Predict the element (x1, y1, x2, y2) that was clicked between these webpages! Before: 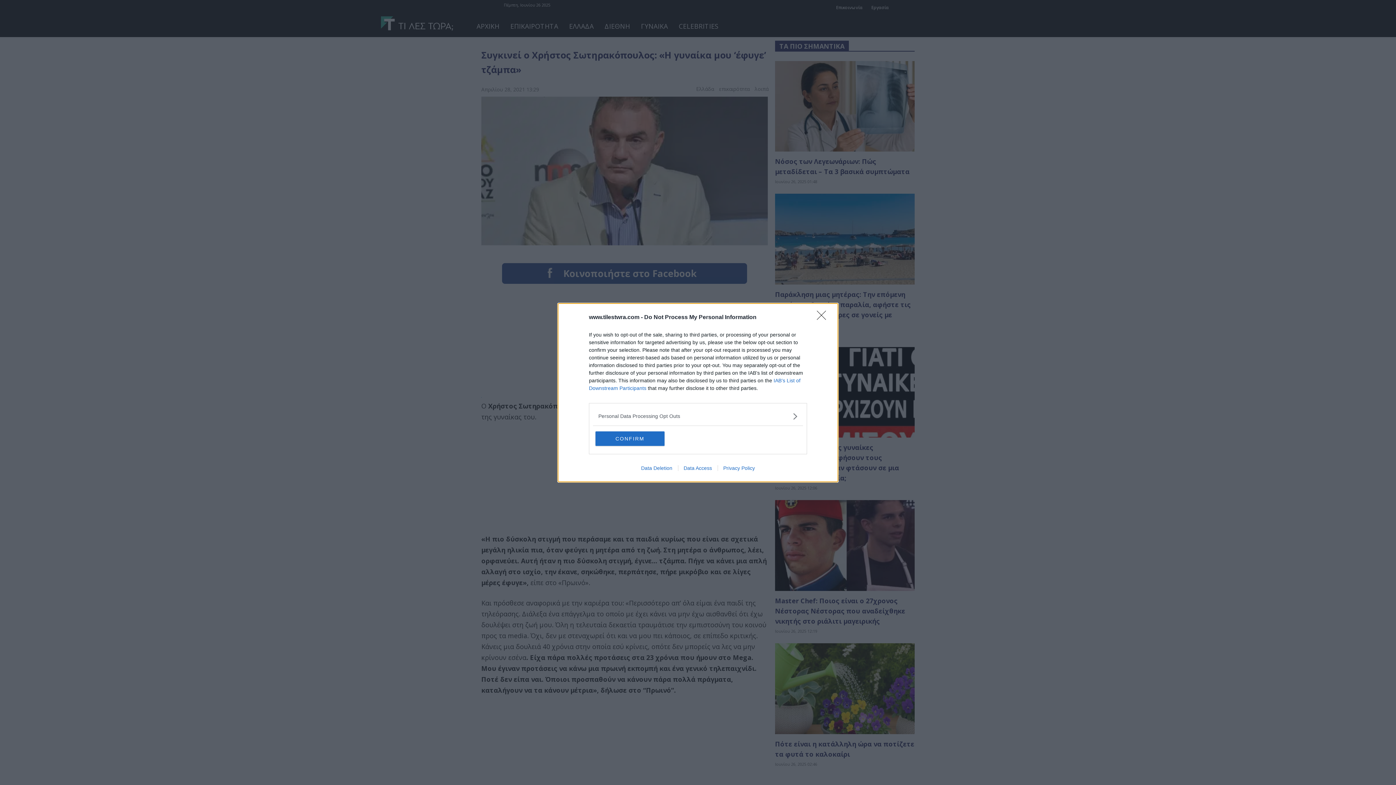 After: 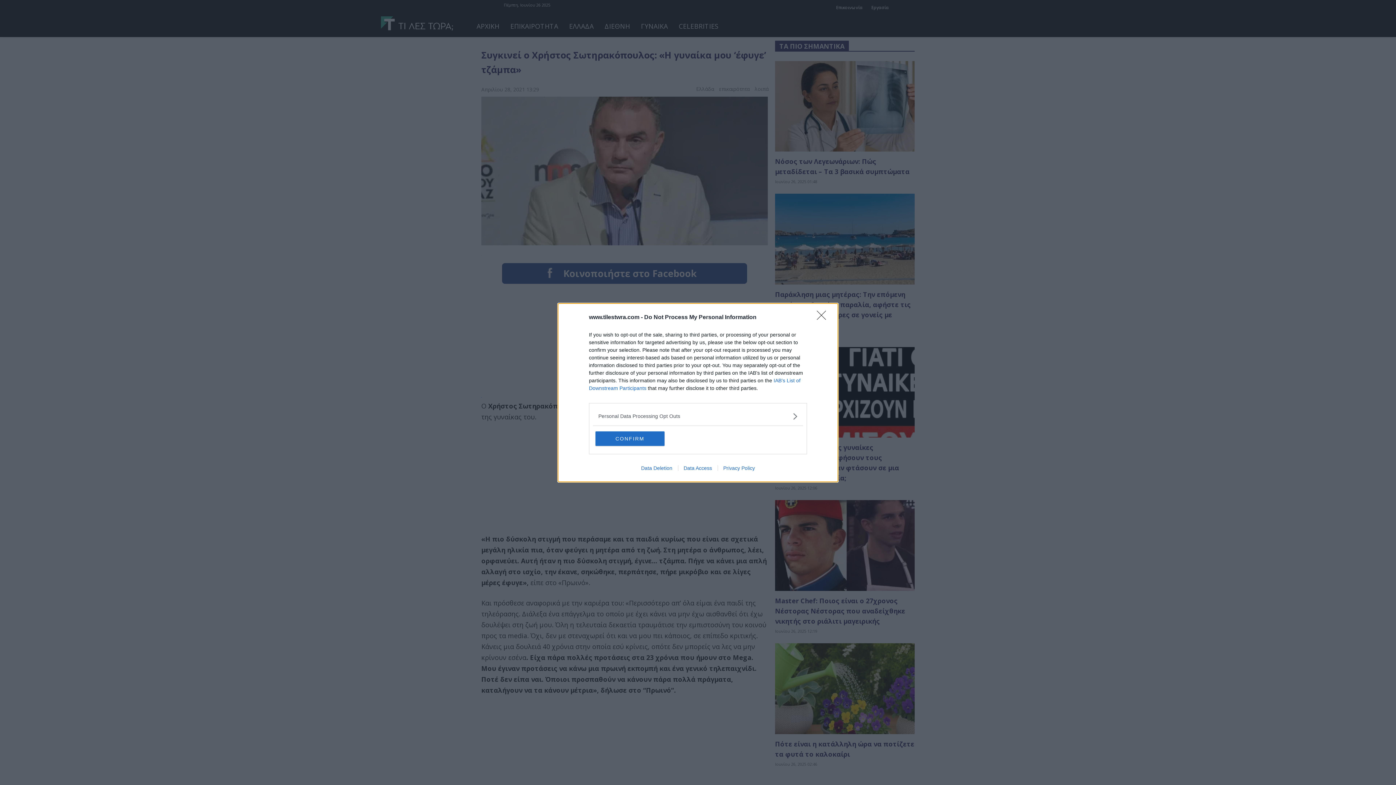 Action: bbox: (678, 465, 717, 471) label: Data Access